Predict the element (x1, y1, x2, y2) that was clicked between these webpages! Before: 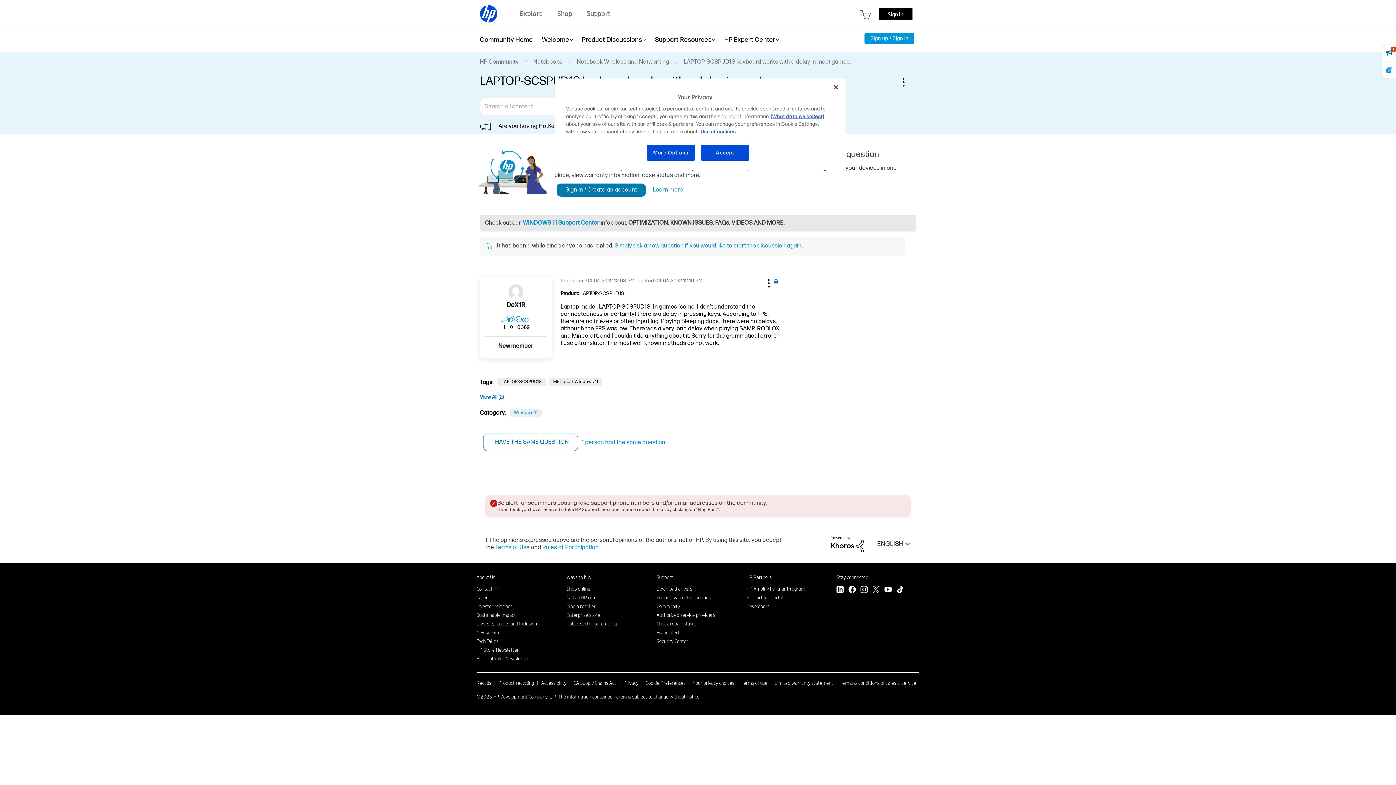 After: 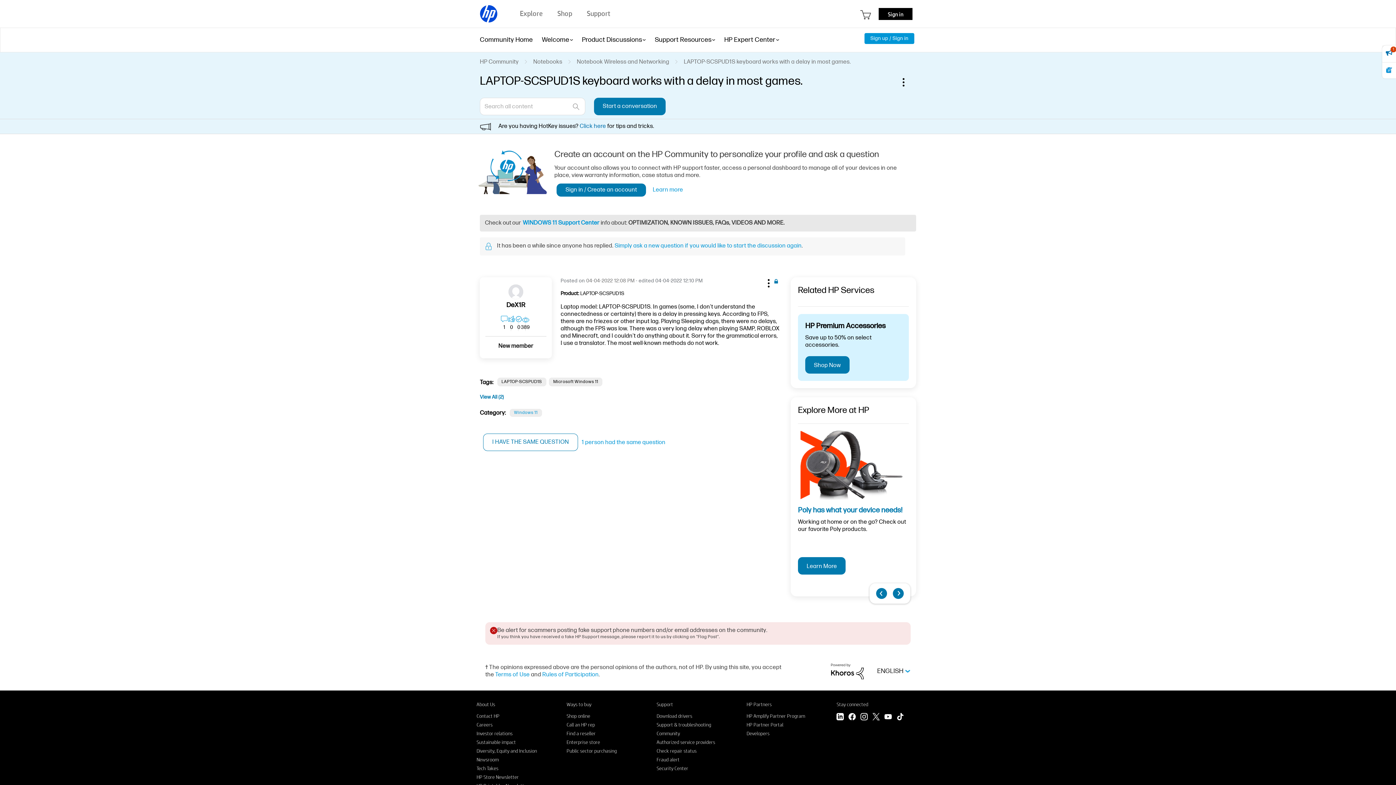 Action: bbox: (828, 79, 844, 95) label: Close